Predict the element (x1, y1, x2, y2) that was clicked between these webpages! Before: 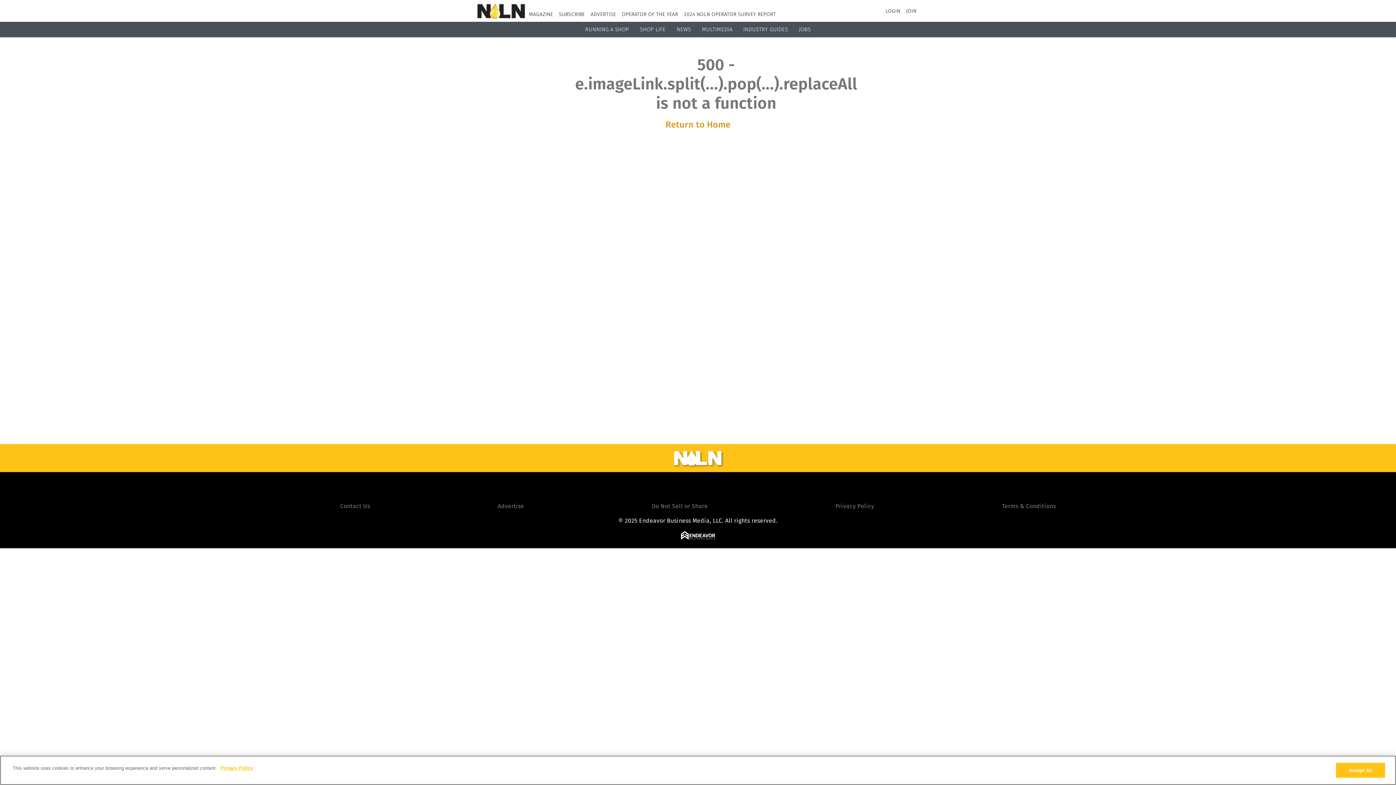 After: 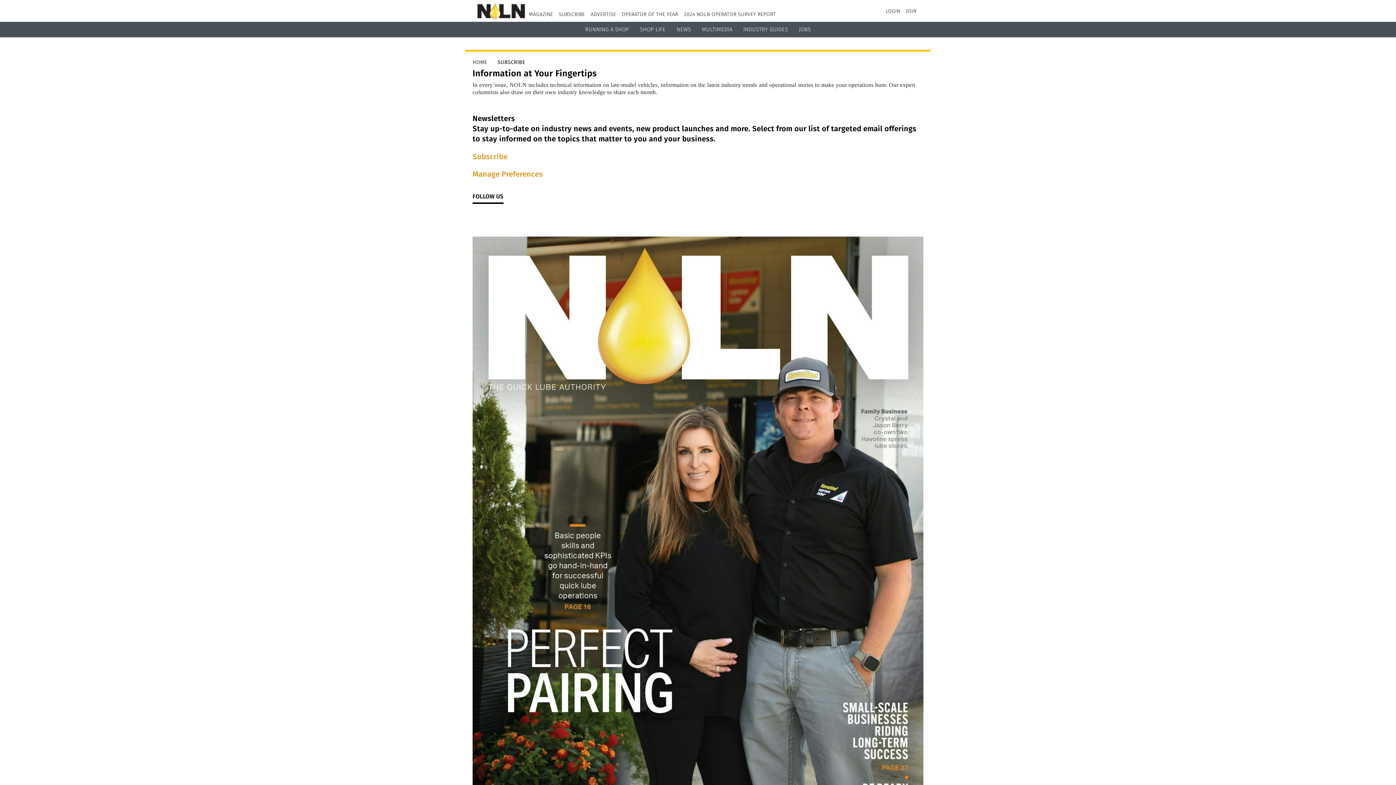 Action: bbox: (558, 11, 585, 17) label: SUBSCRIBE